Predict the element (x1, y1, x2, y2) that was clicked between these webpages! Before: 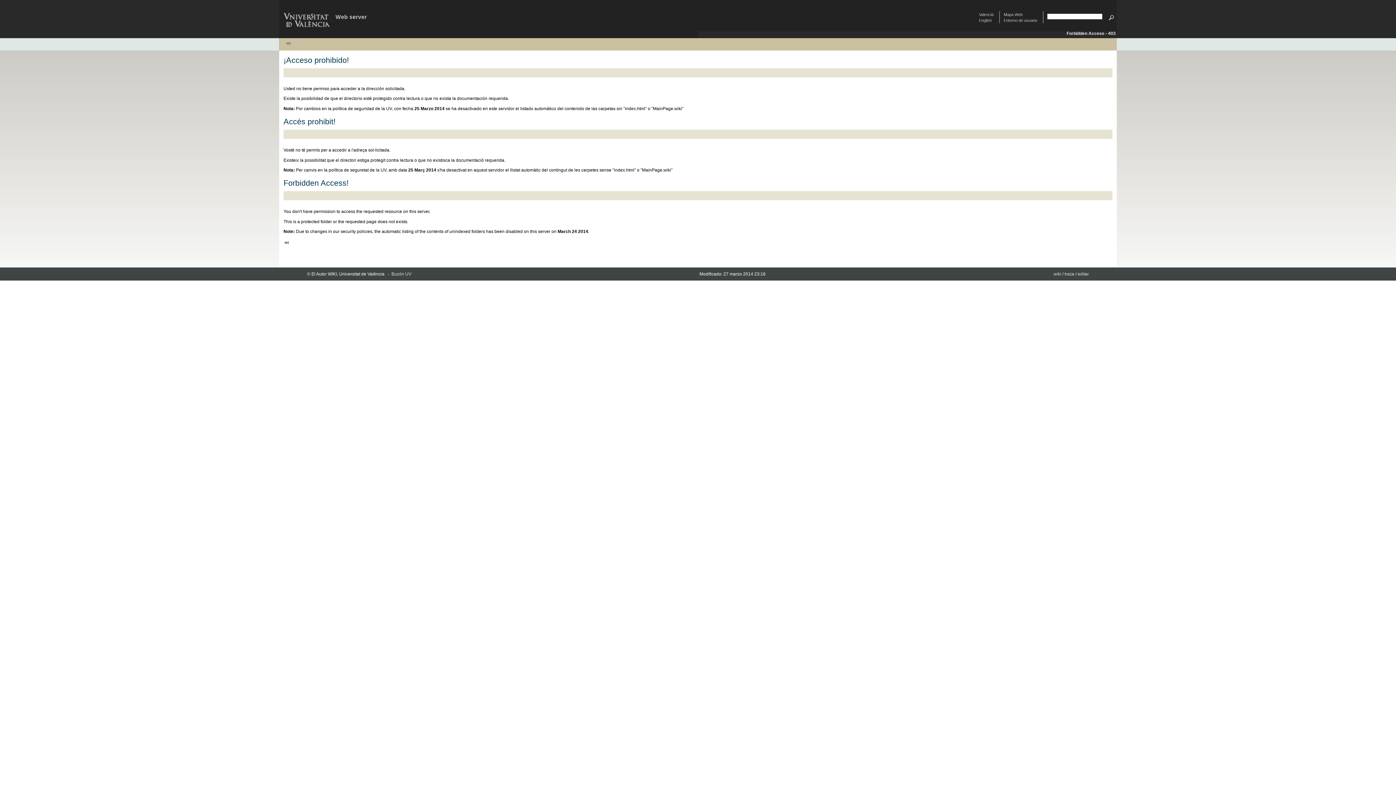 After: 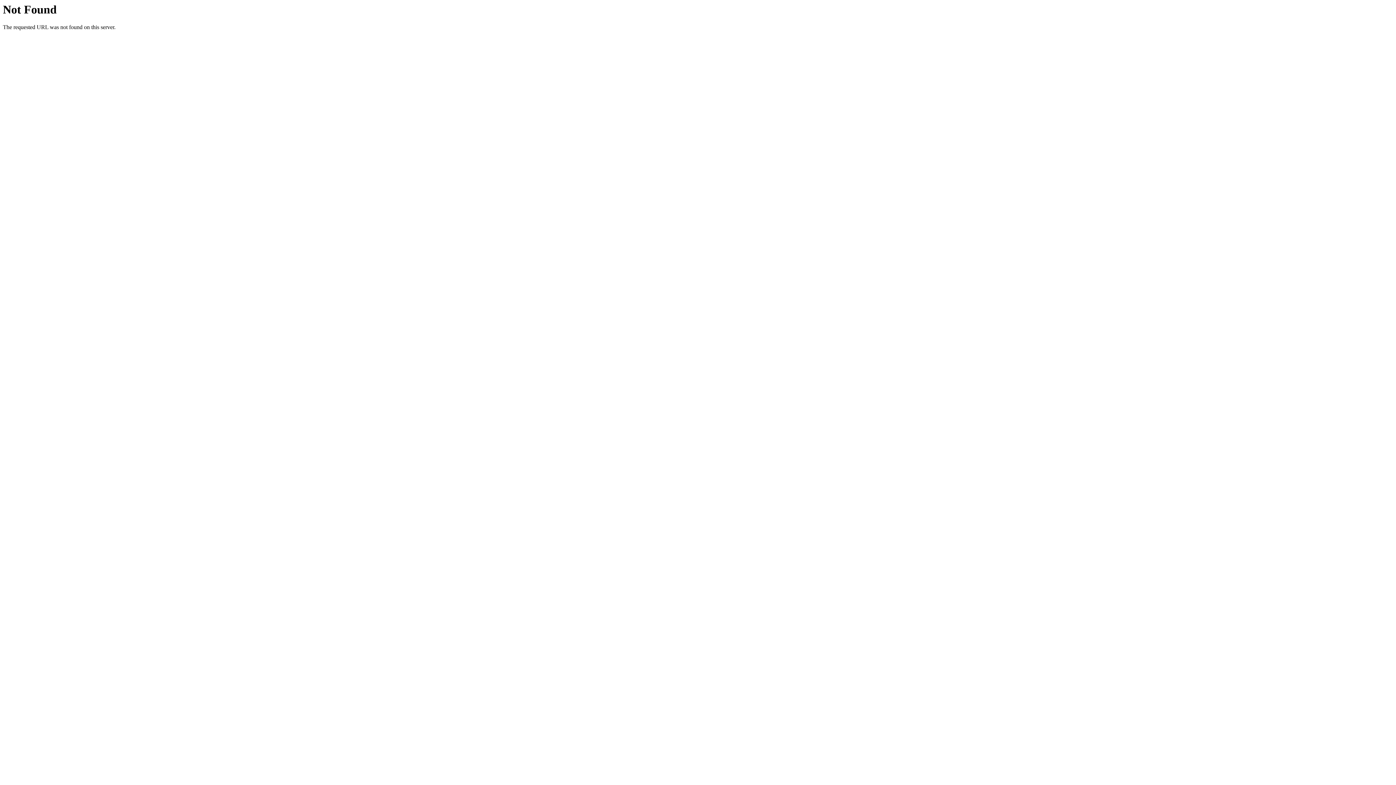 Action: label: English
 bbox: (979, 18, 992, 22)